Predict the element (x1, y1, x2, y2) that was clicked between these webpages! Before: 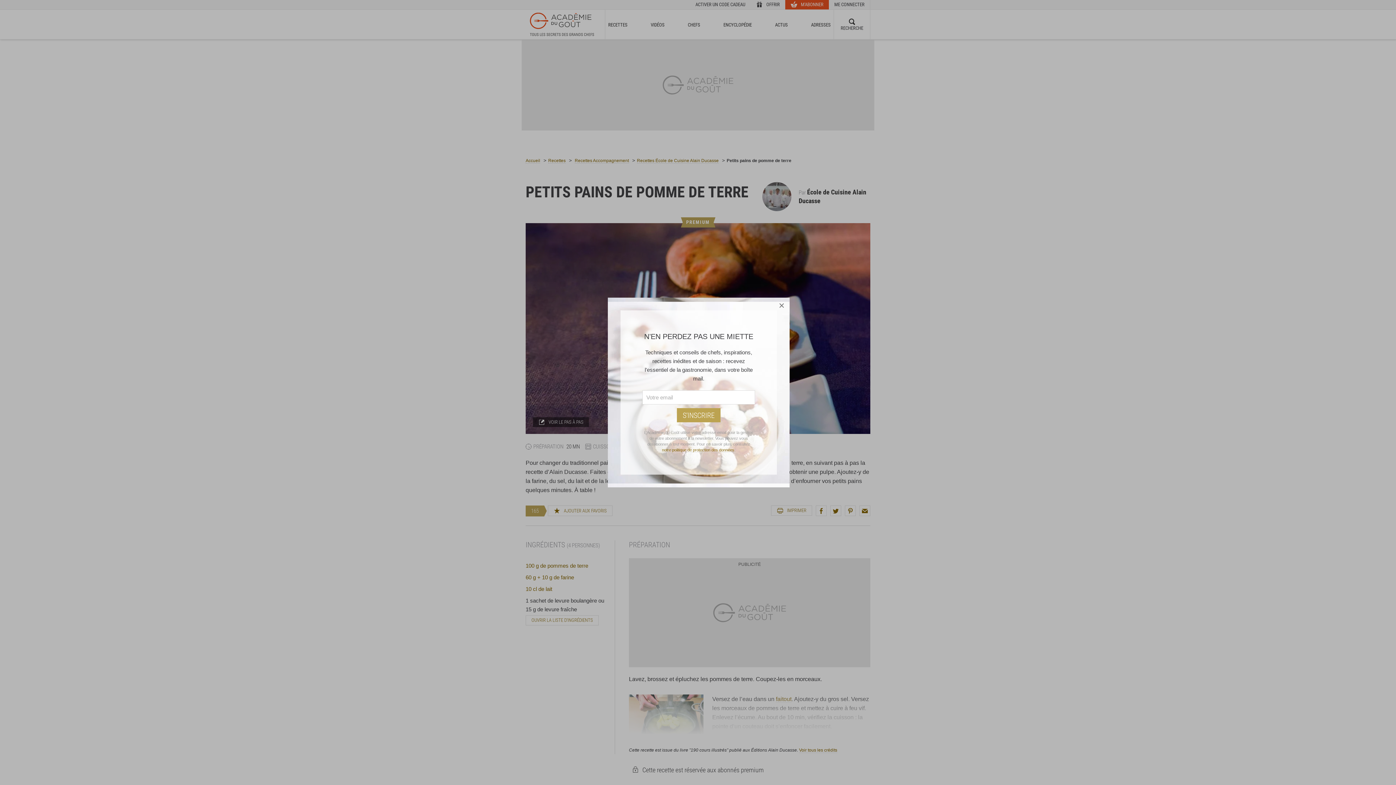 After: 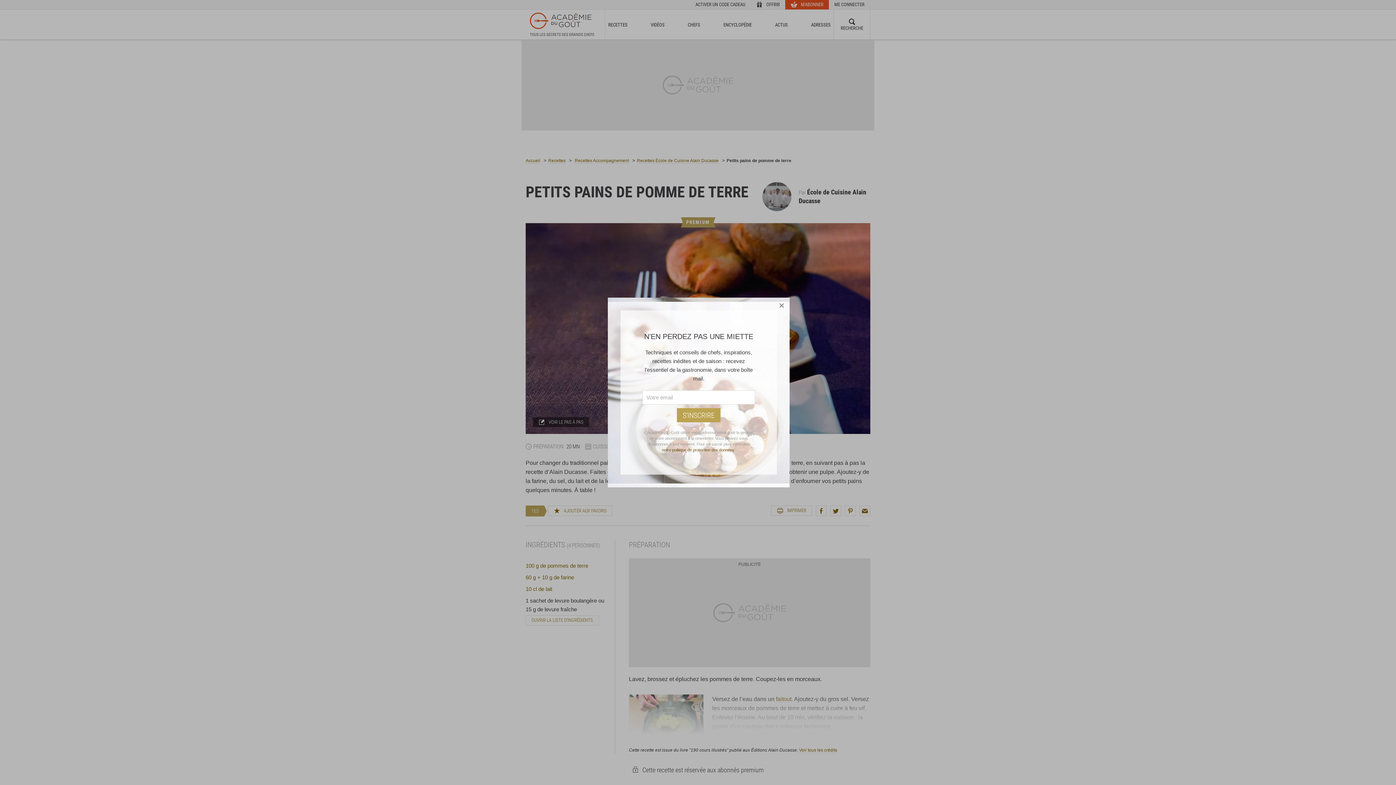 Action: bbox: (662, 448, 734, 452) label: notre politique de protection des données